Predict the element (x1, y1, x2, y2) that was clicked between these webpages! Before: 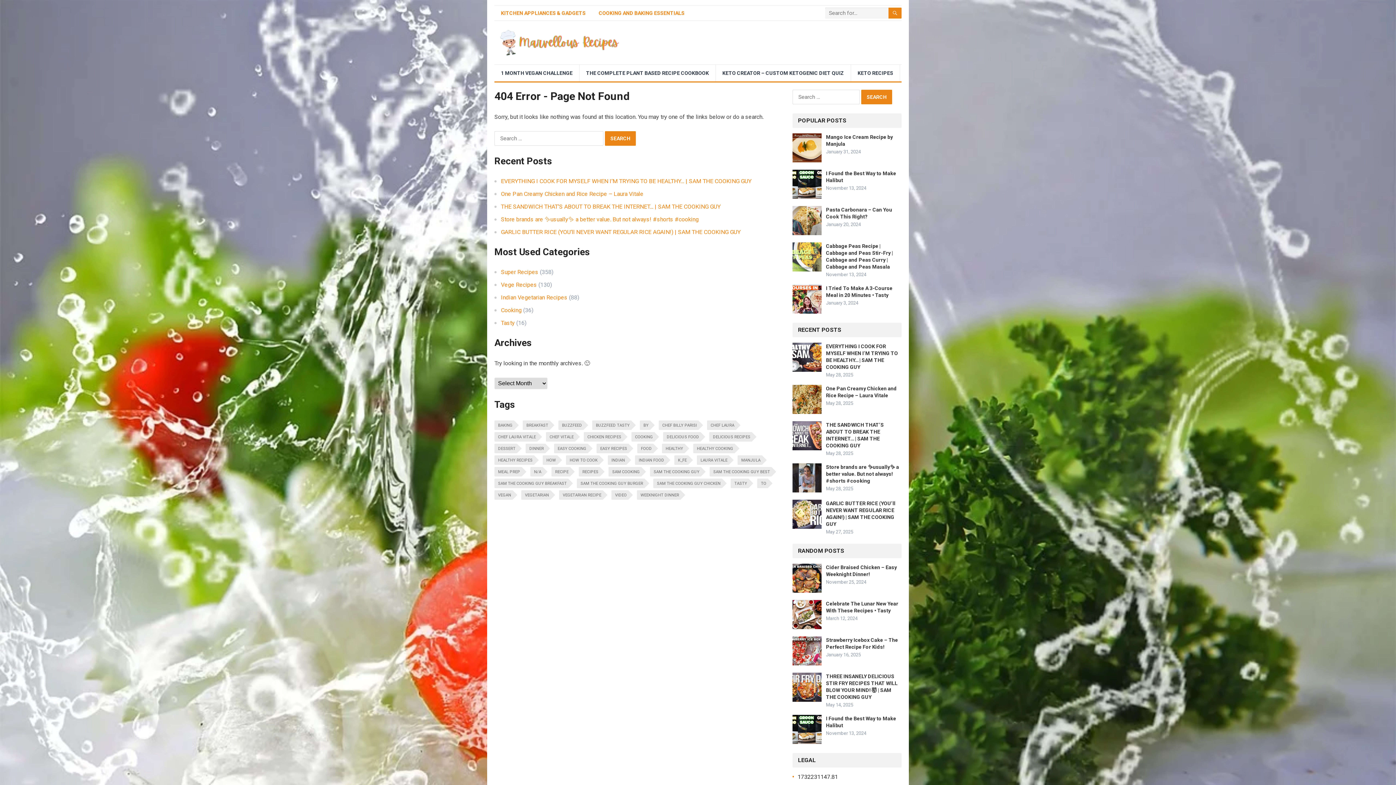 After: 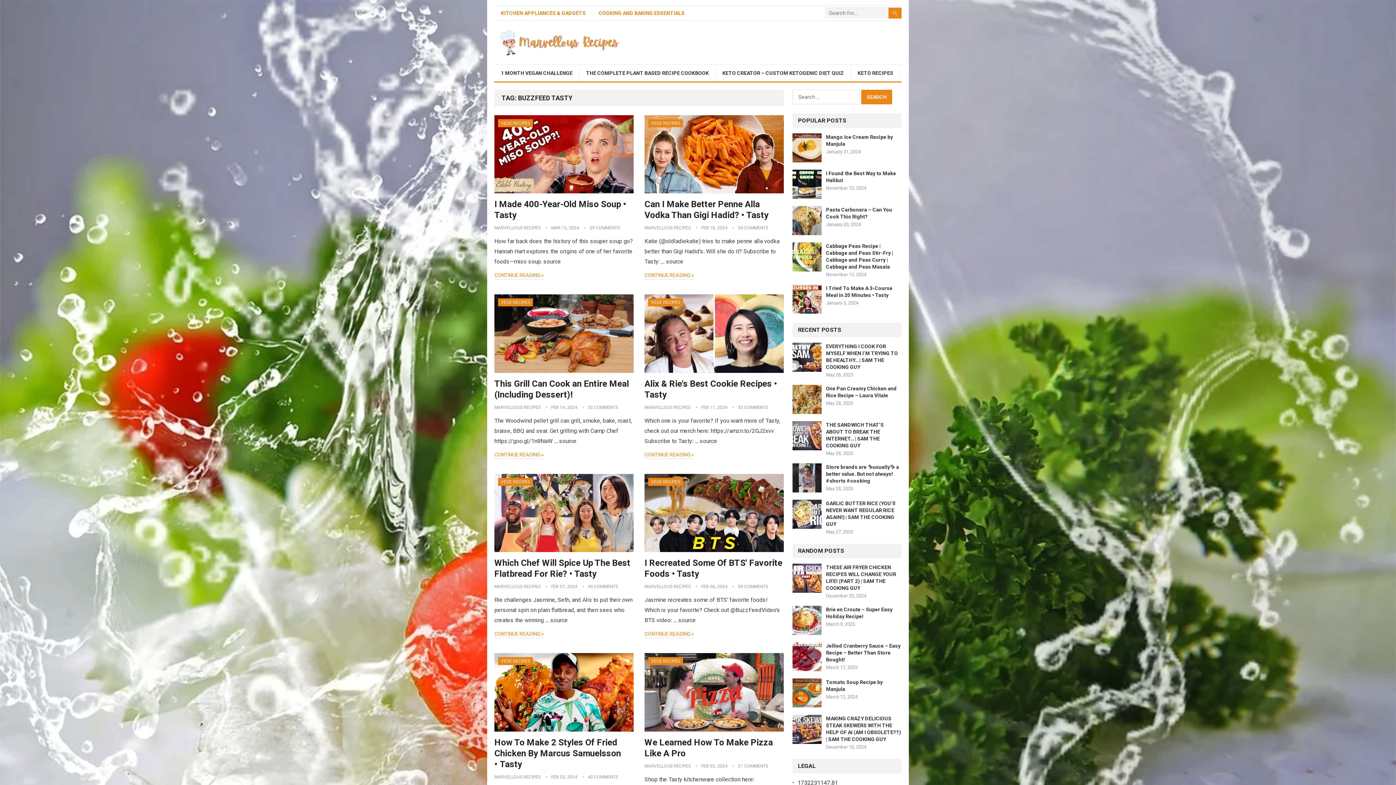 Action: label: BuzzFeed Tasty (18 items) bbox: (592, 420, 631, 430)